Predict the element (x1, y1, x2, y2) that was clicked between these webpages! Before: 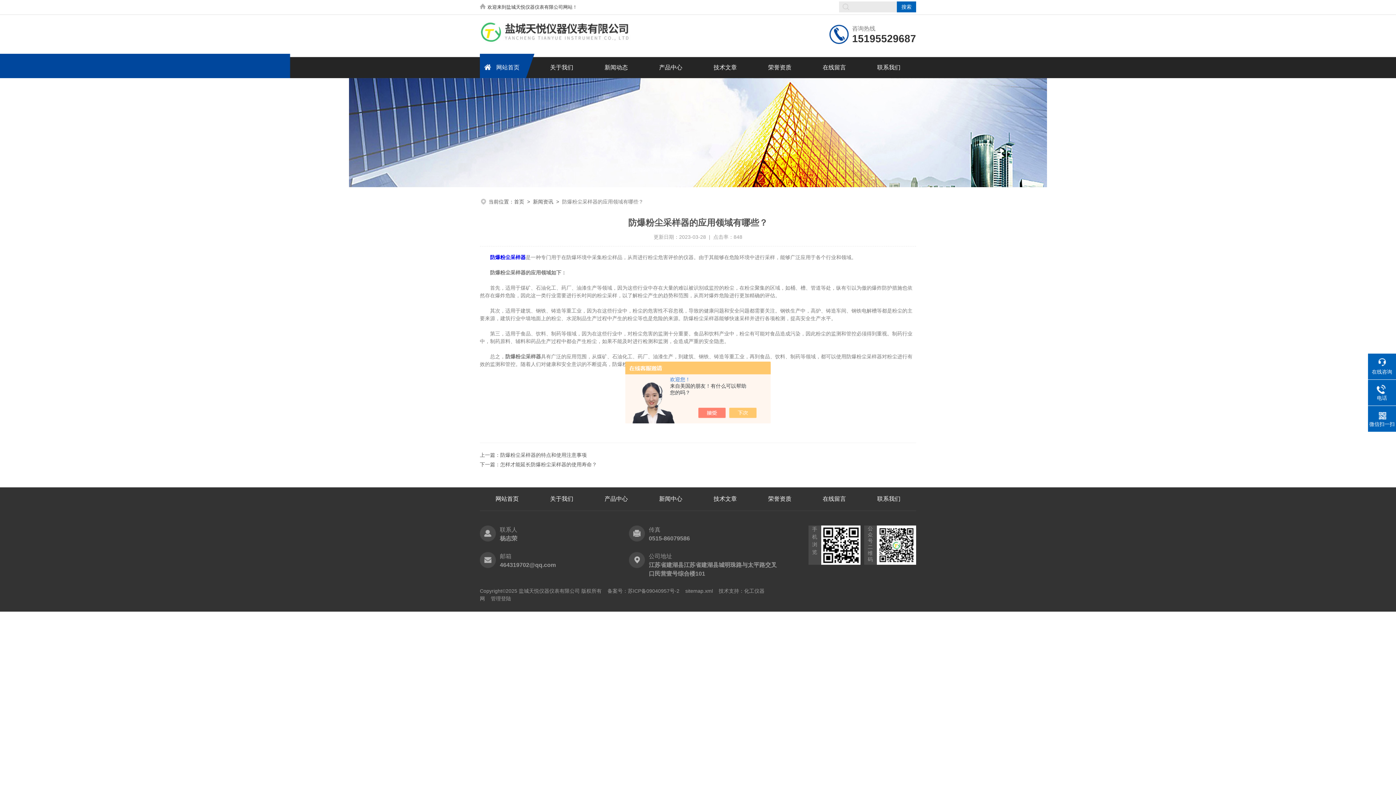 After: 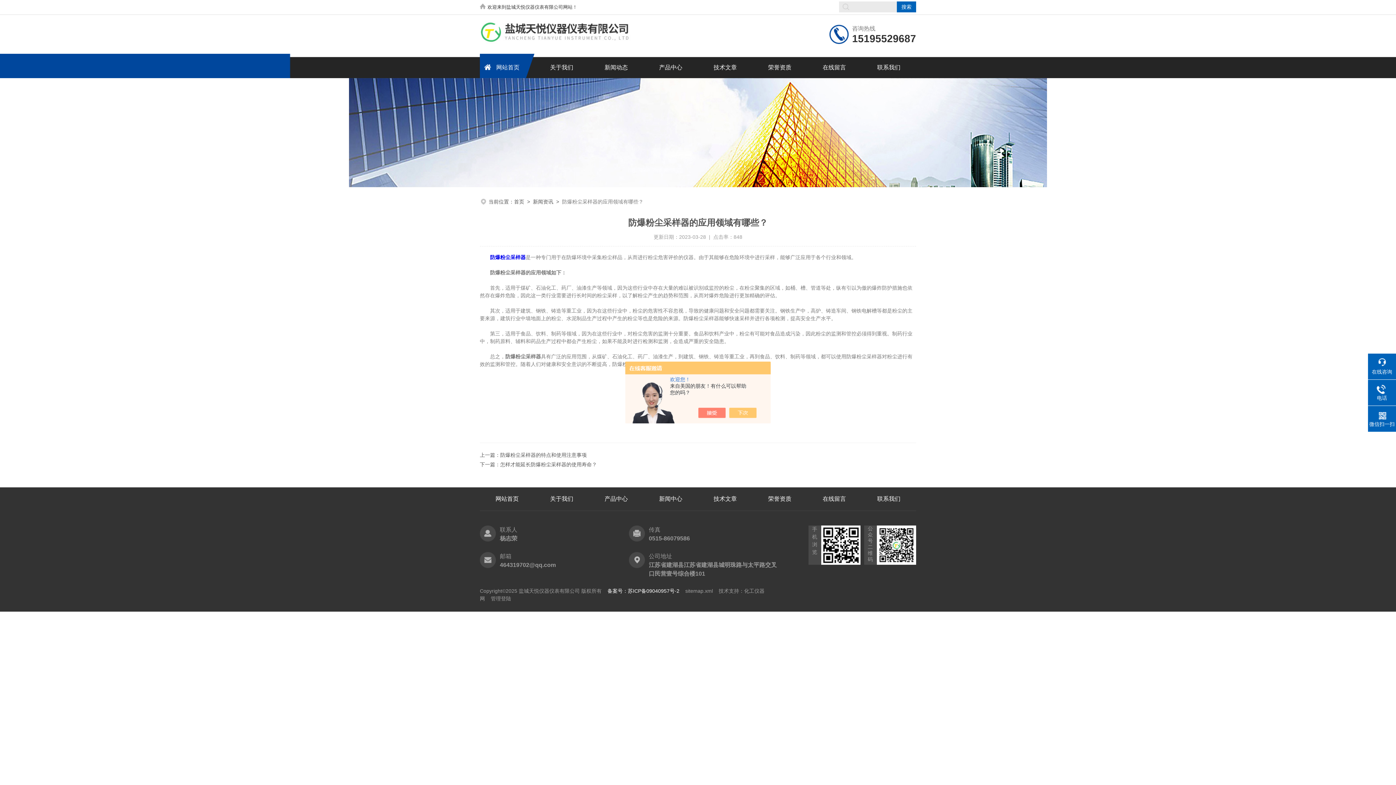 Action: label: 备案号：苏ICP备09040957号-2 bbox: (607, 588, 679, 594)